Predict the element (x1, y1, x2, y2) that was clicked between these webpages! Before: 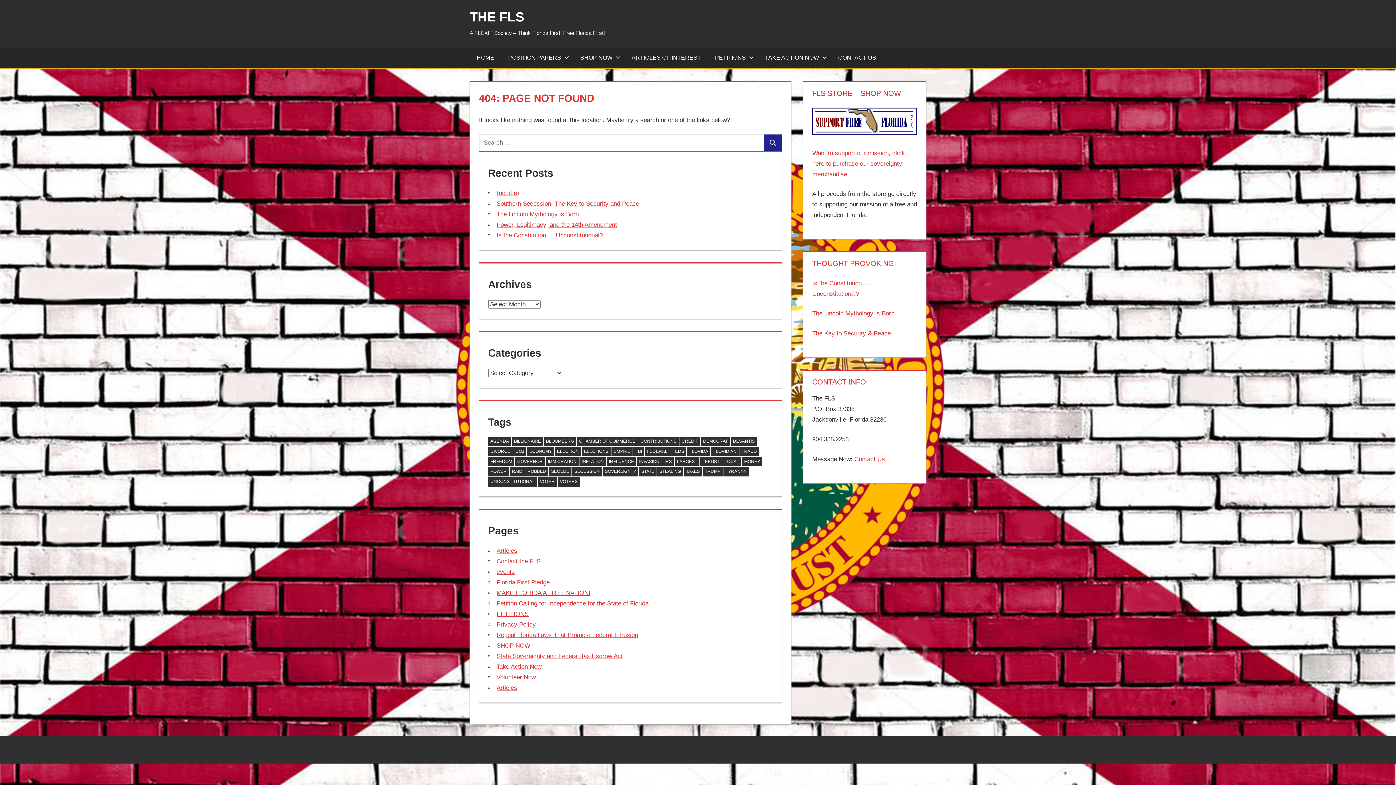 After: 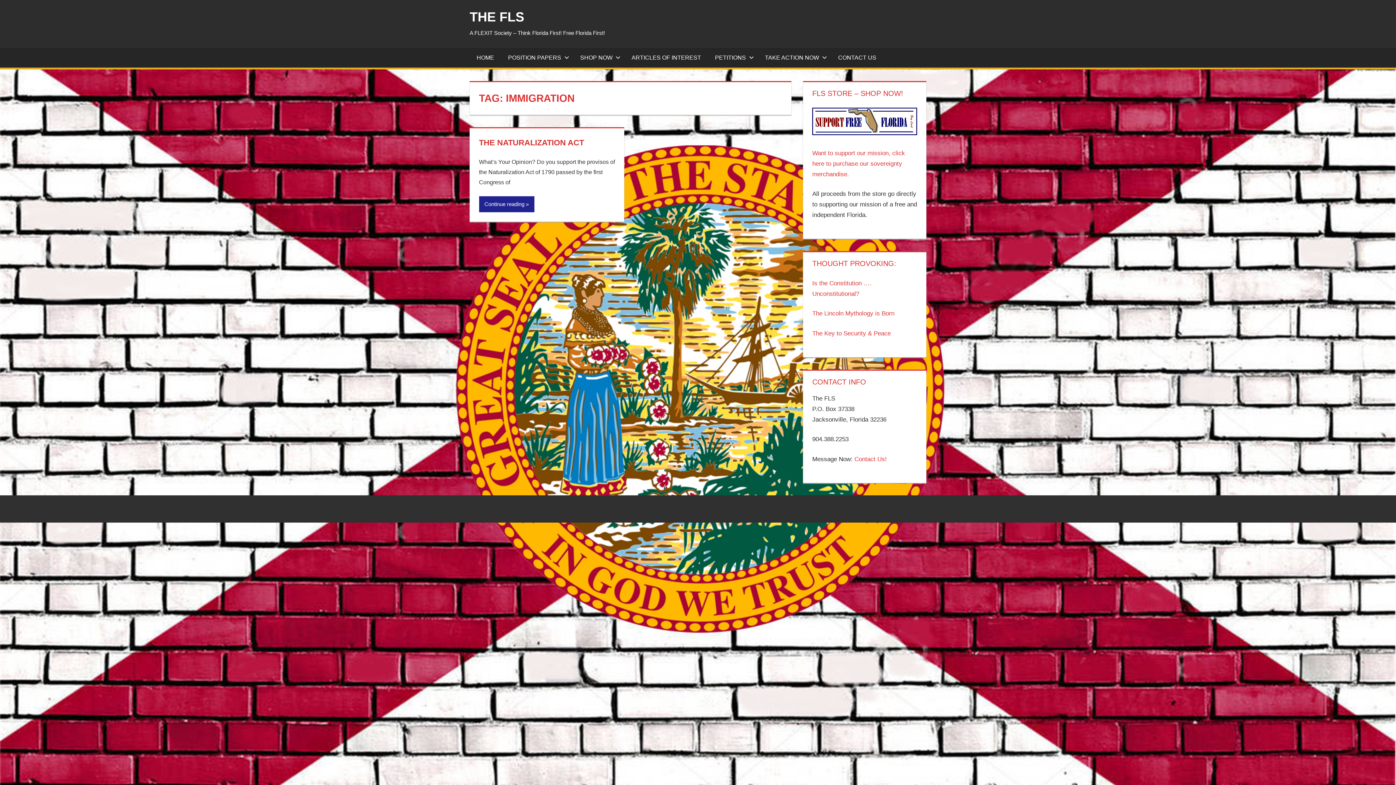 Action: label: immigration (1 item) bbox: (545, 457, 578, 466)